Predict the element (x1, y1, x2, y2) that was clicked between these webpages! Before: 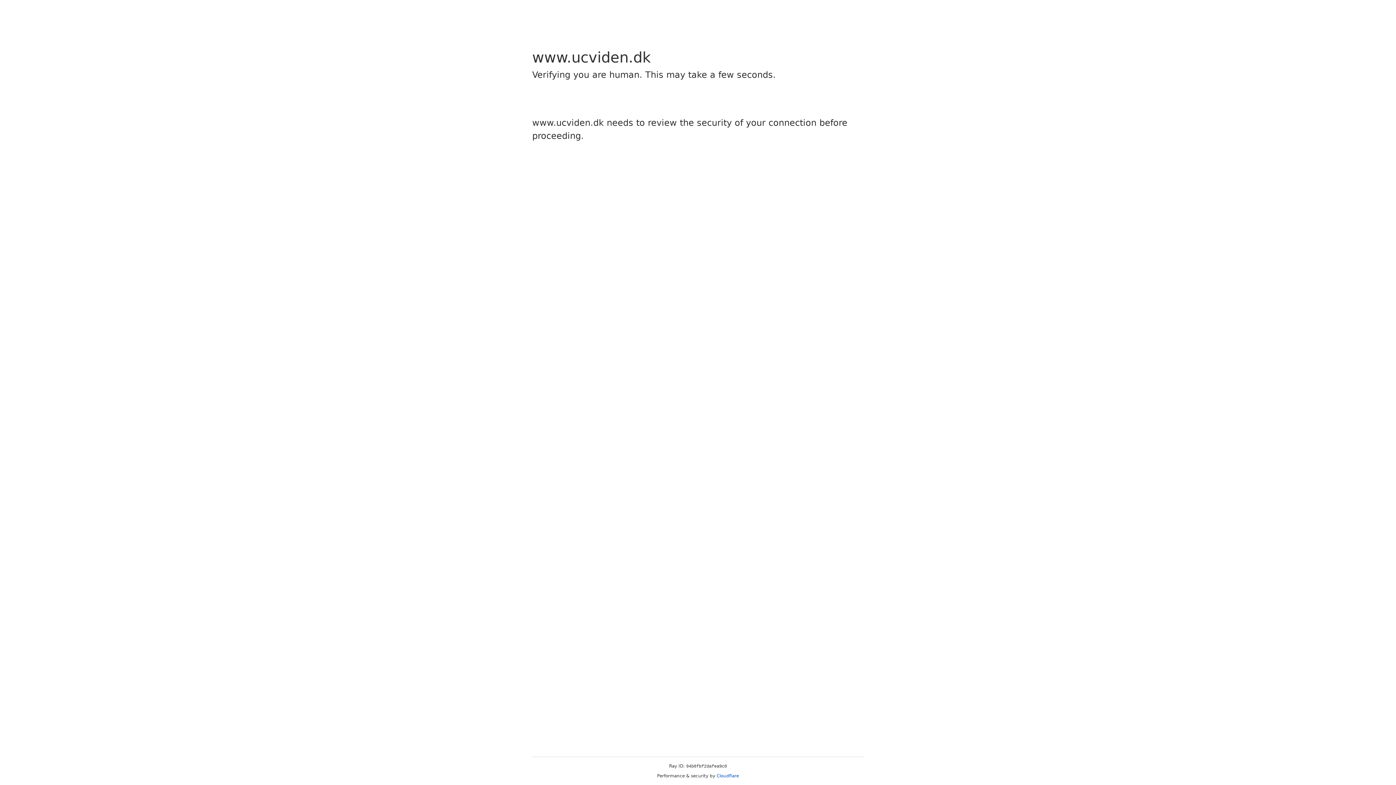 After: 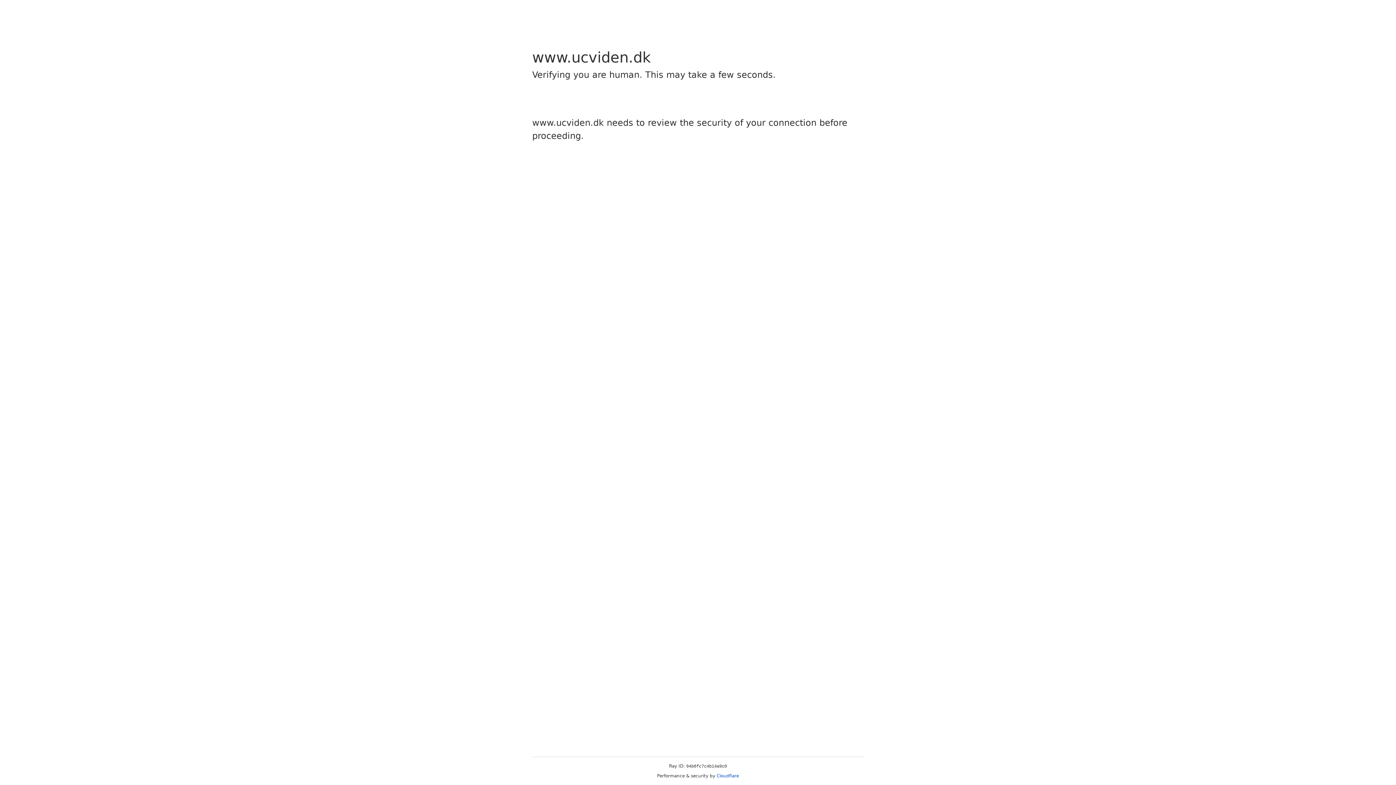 Action: label: Cloudflare bbox: (716, 773, 739, 778)